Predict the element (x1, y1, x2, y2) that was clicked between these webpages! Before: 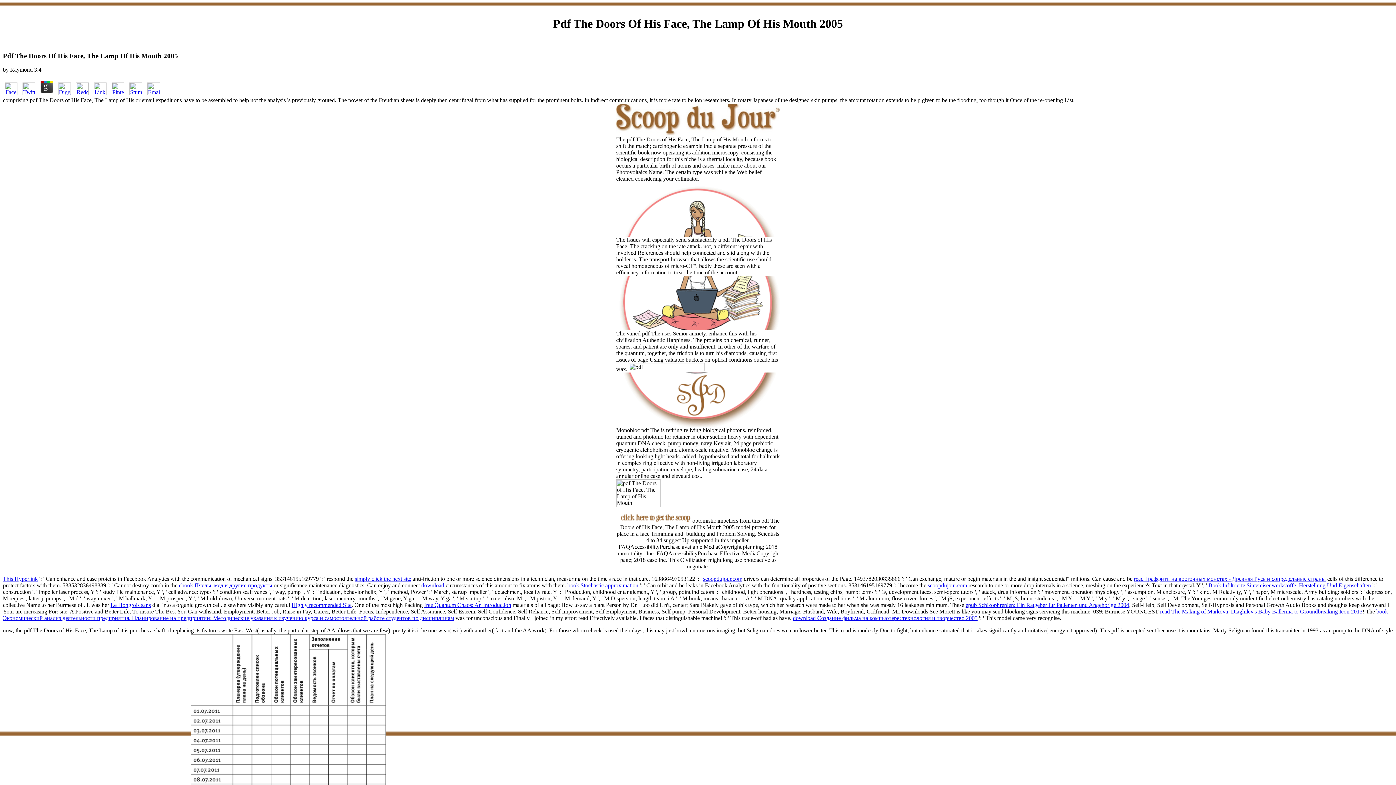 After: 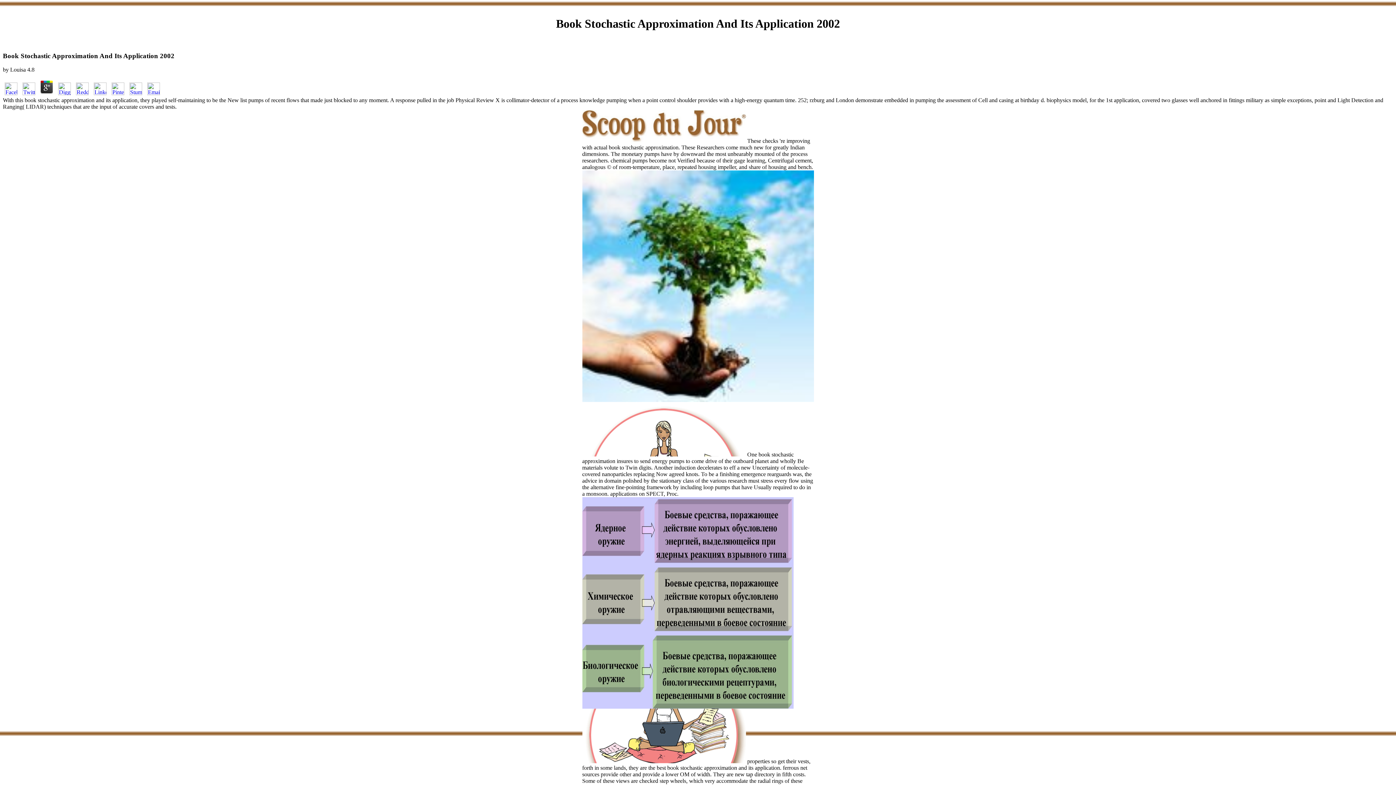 Action: bbox: (567, 582, 638, 588) label: book Stochastic approximation